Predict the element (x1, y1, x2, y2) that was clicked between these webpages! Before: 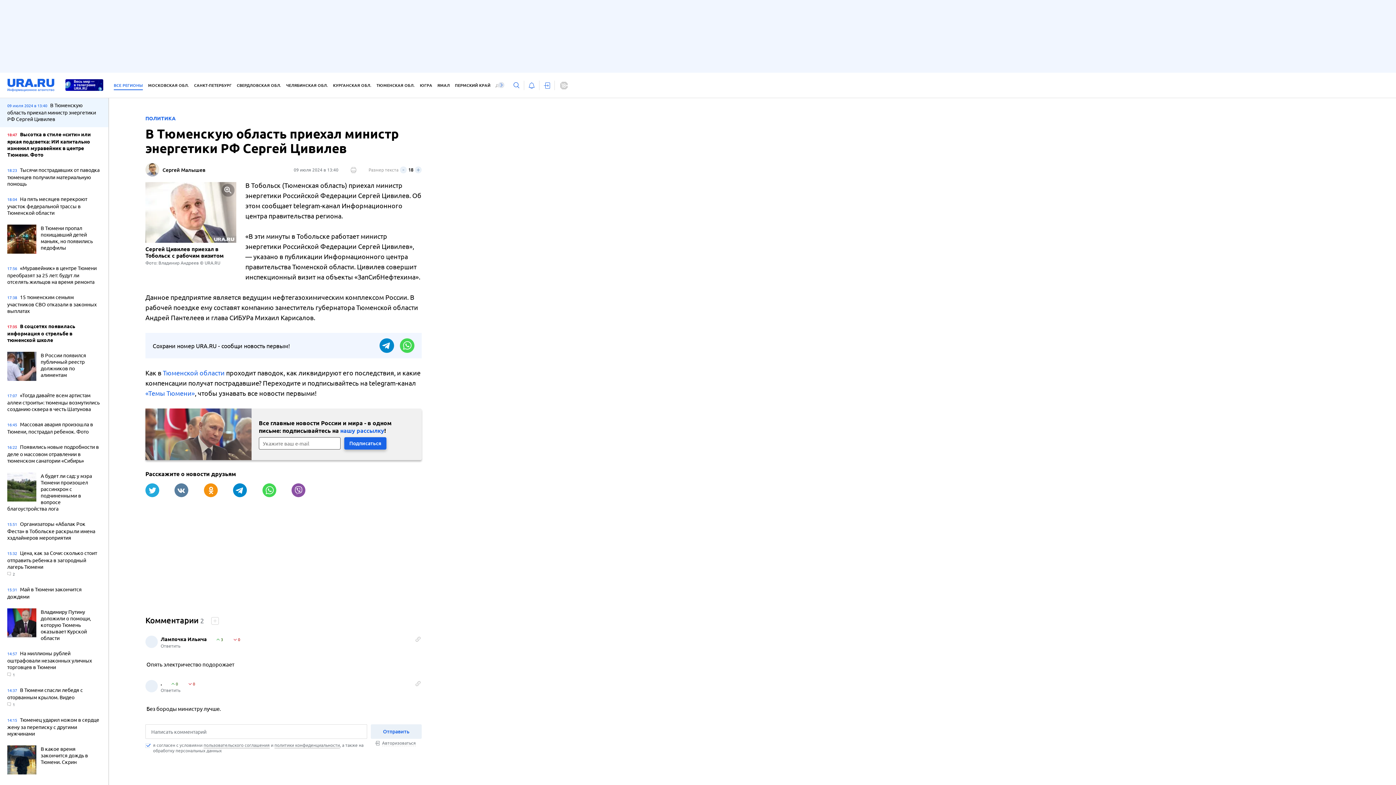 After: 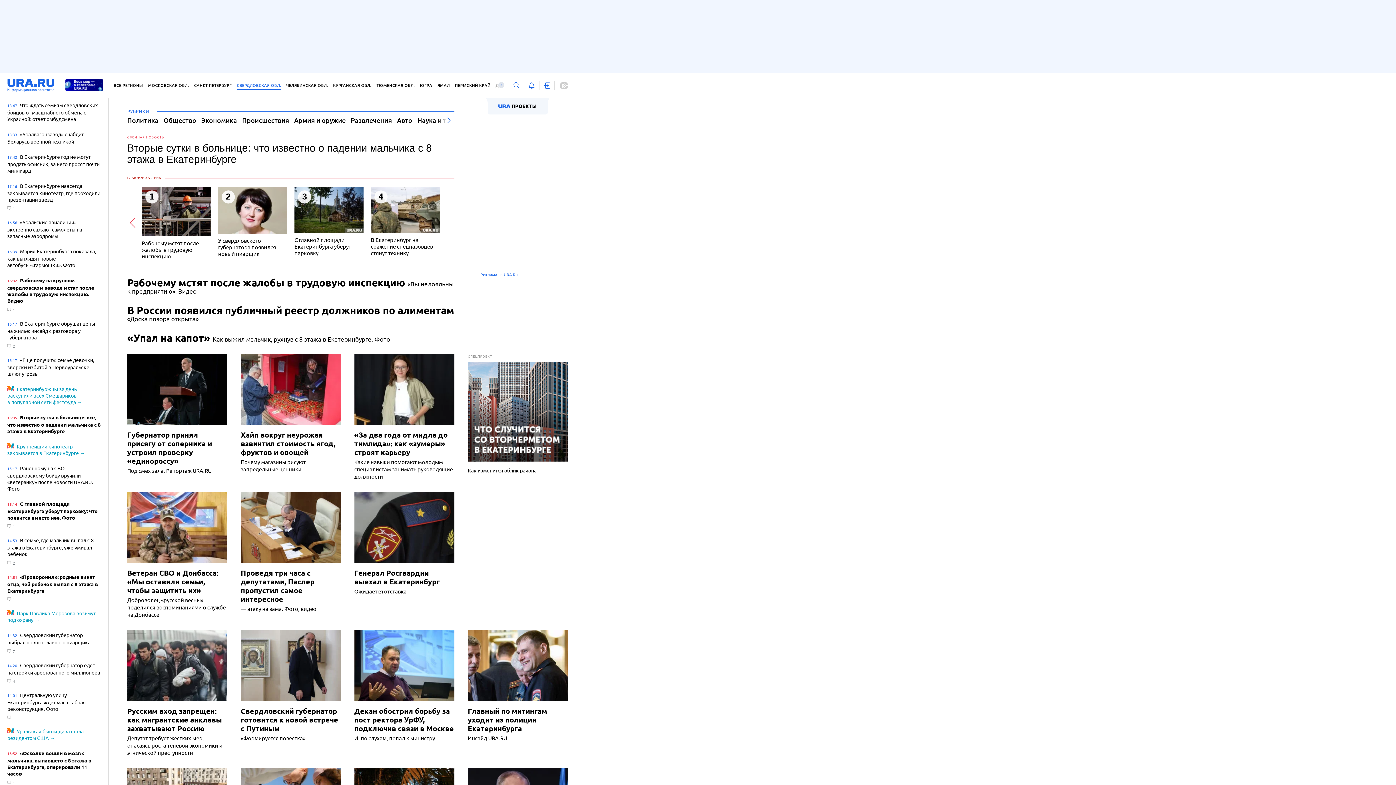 Action: bbox: (236, 81, 281, 90) label: СВЕРДЛОВСКАЯ ОБЛ.